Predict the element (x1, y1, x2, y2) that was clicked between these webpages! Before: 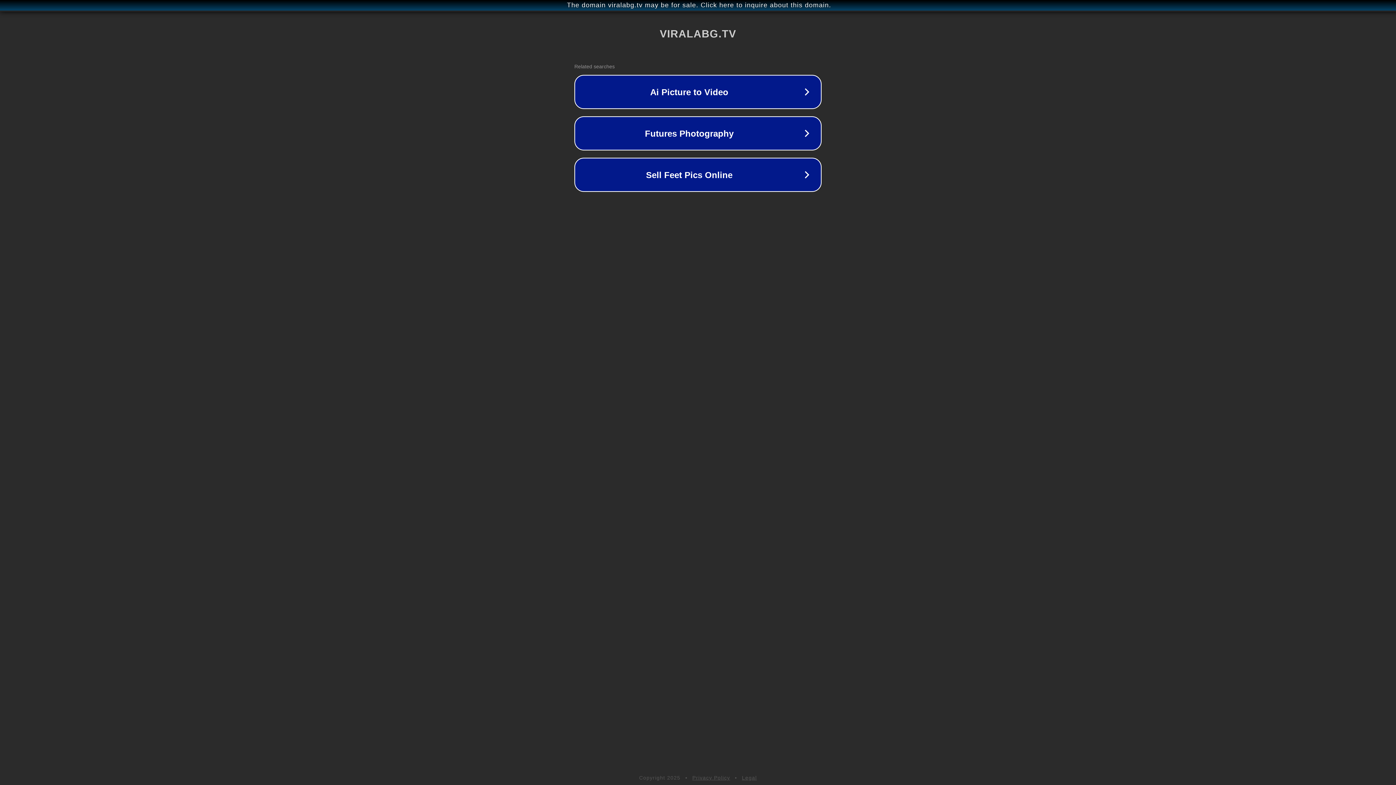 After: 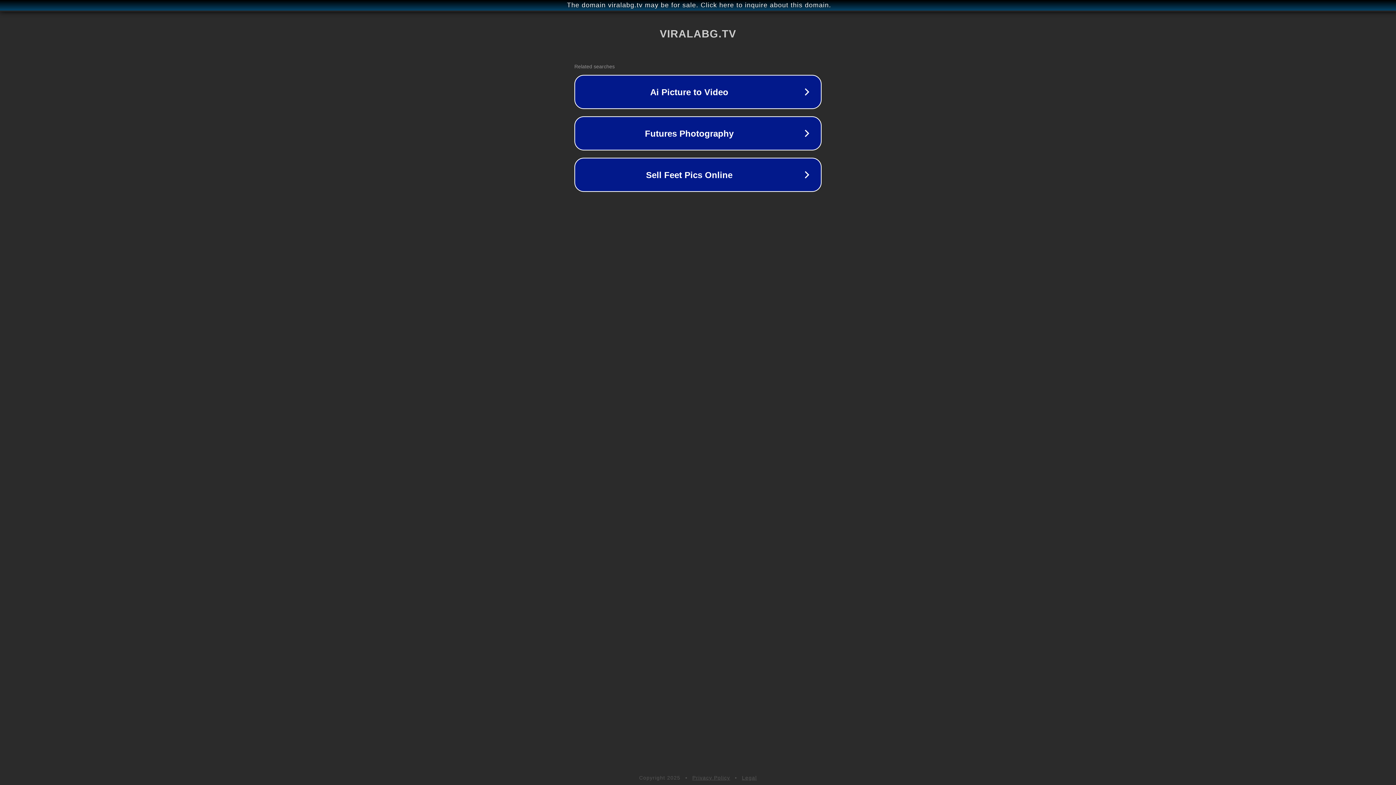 Action: label: Legal bbox: (742, 775, 757, 781)